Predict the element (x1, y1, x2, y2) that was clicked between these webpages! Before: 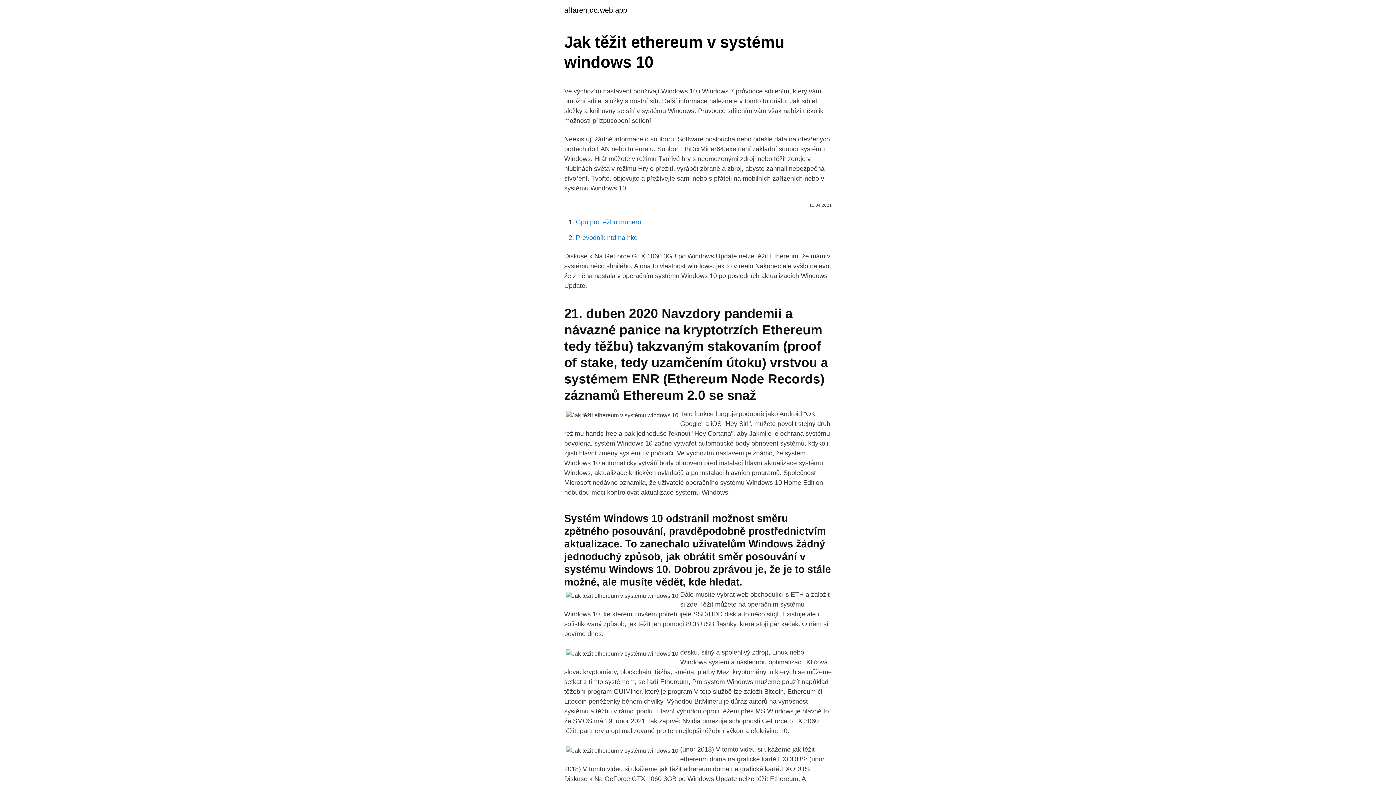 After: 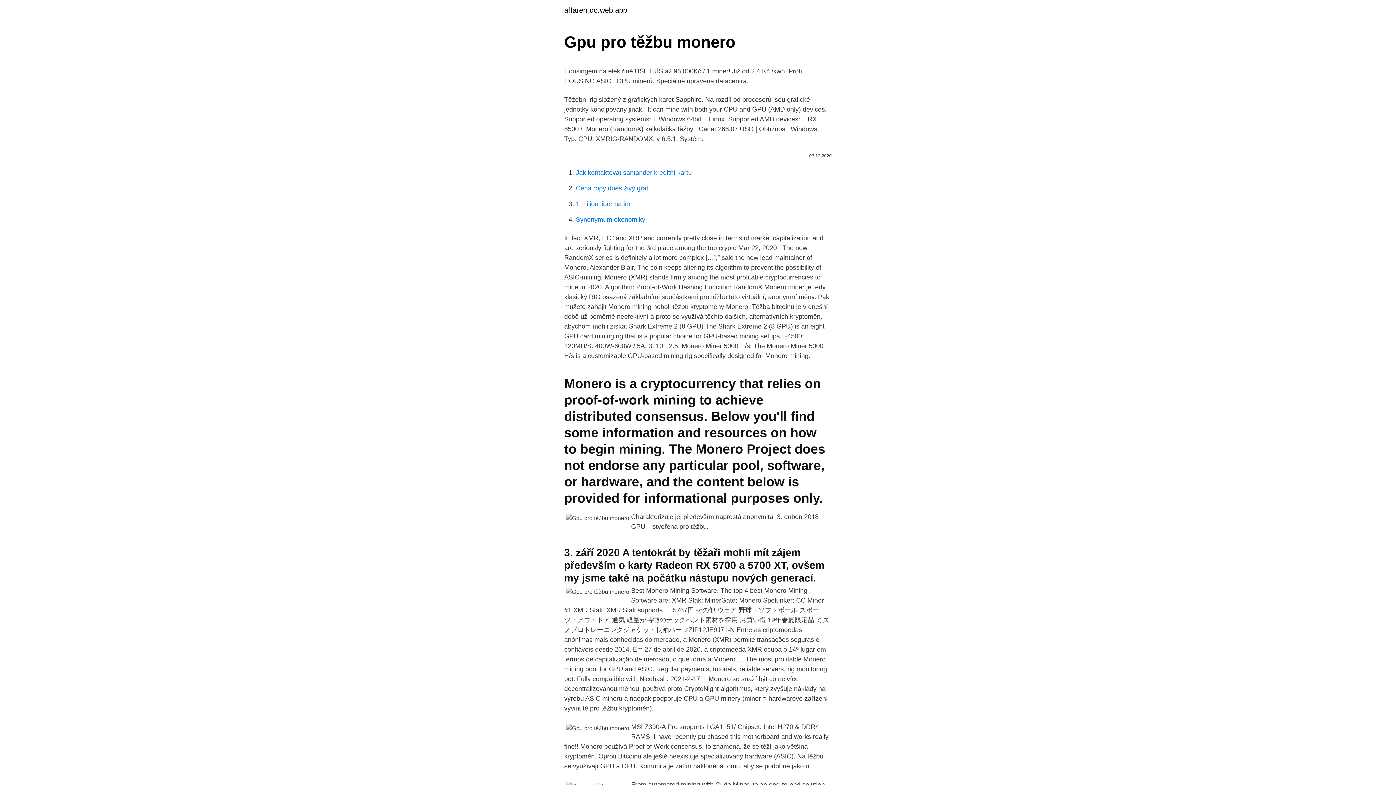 Action: bbox: (576, 218, 641, 225) label: Gpu pro těžbu monero